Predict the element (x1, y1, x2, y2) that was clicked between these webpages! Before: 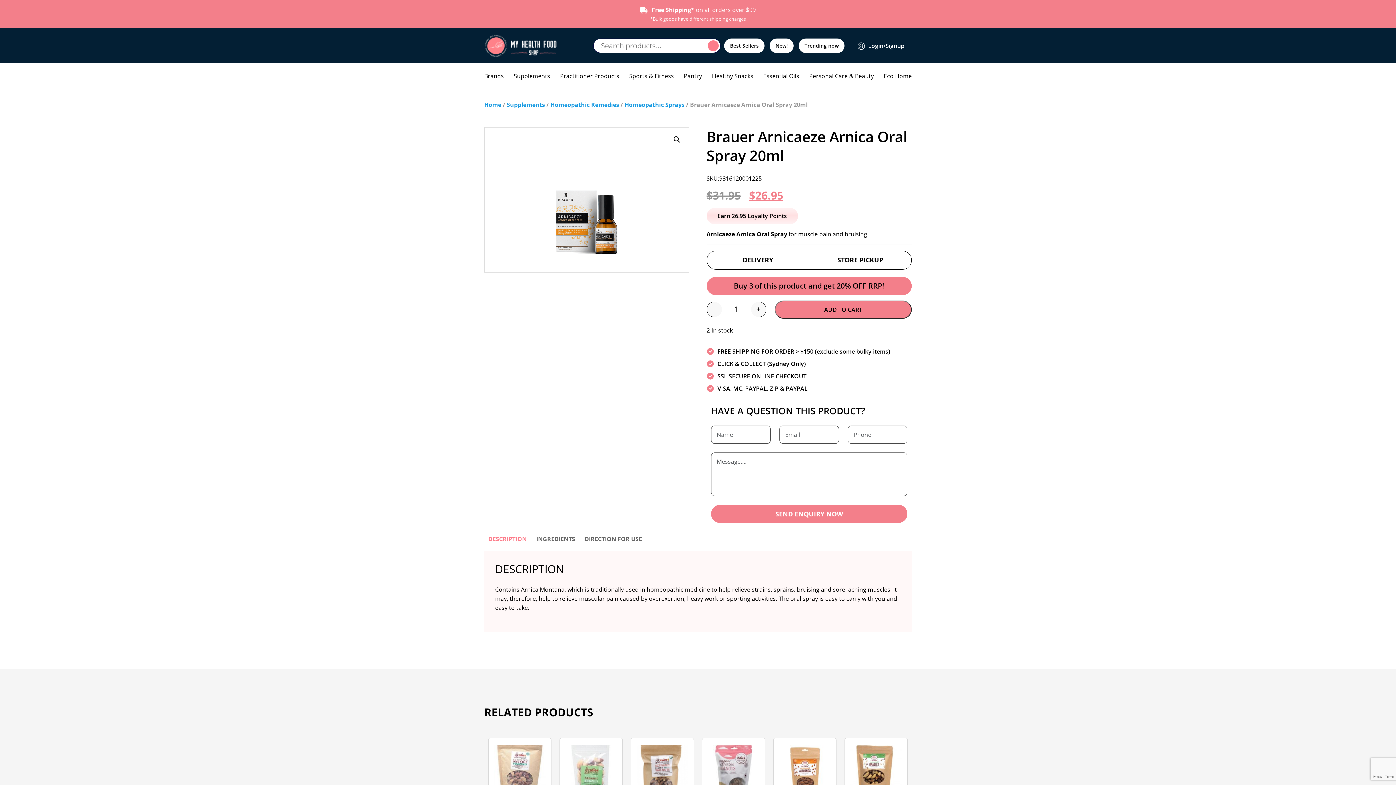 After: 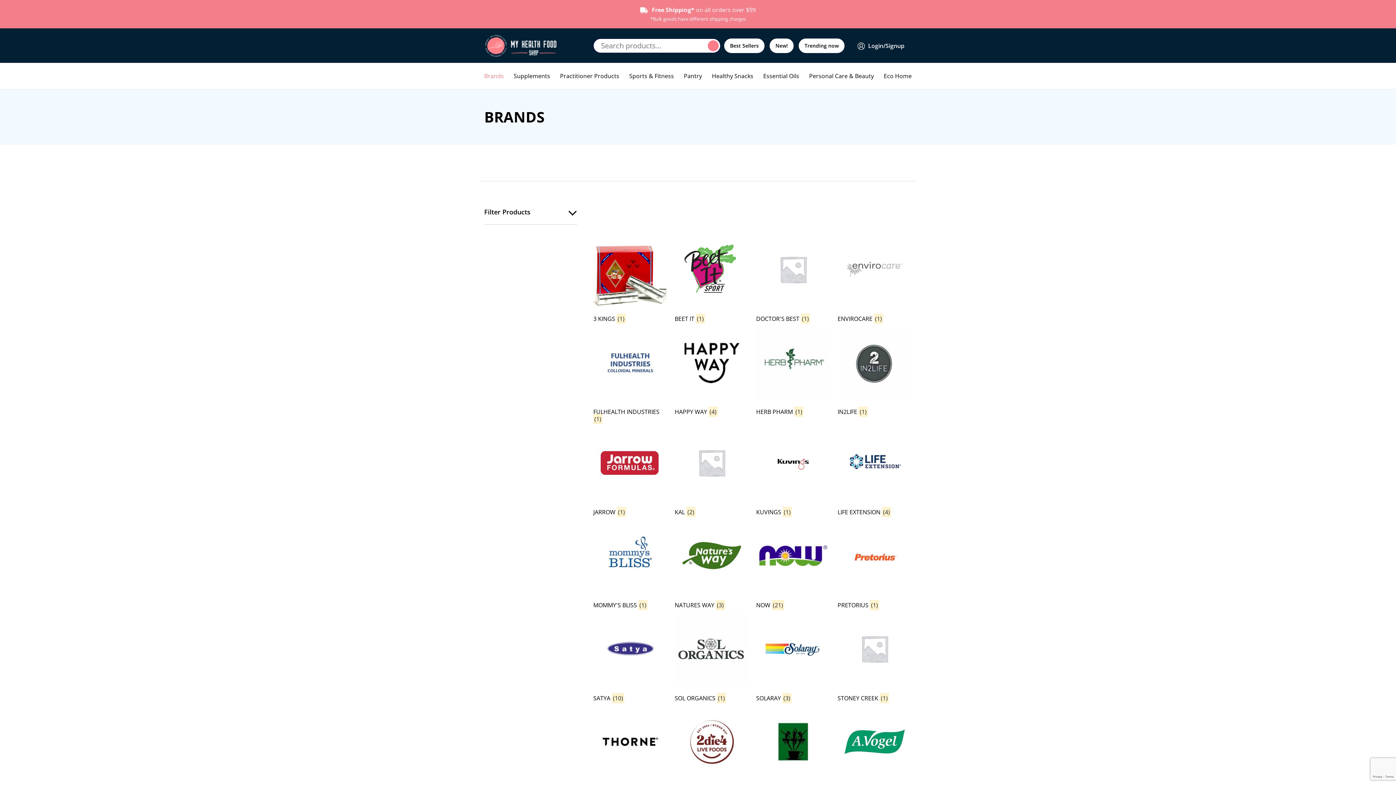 Action: label: Brands bbox: (484, 67, 504, 84)